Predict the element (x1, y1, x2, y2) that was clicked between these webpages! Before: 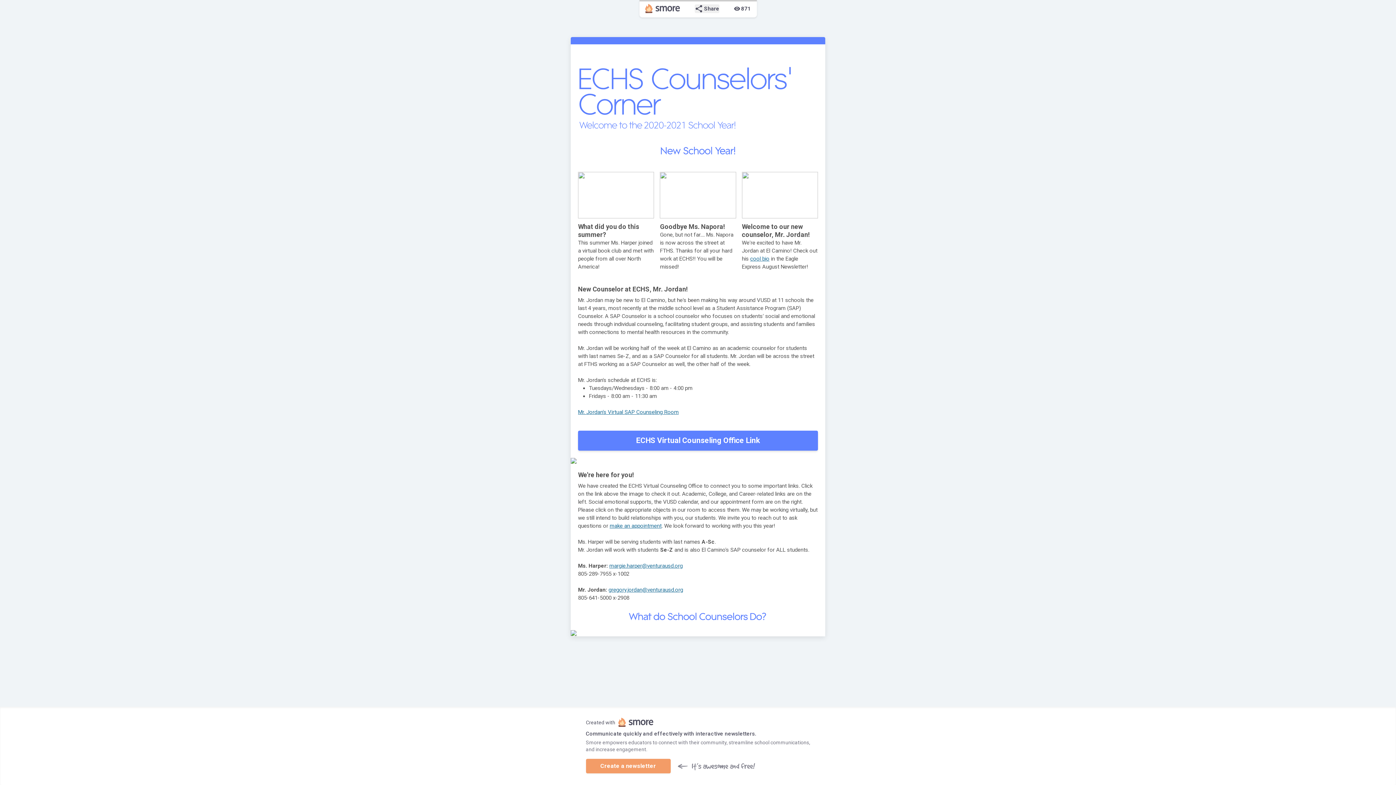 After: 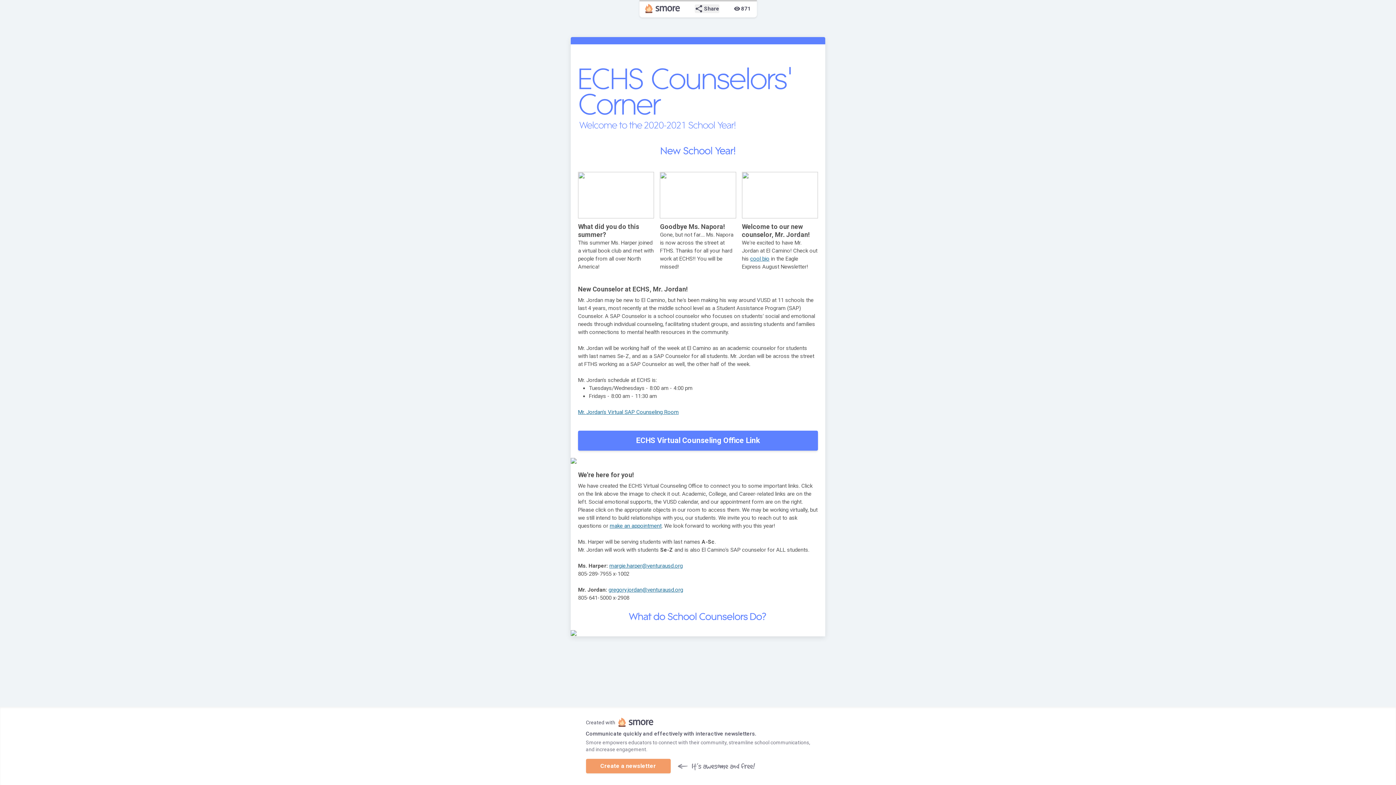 Action: bbox: (570, 630, 825, 636)